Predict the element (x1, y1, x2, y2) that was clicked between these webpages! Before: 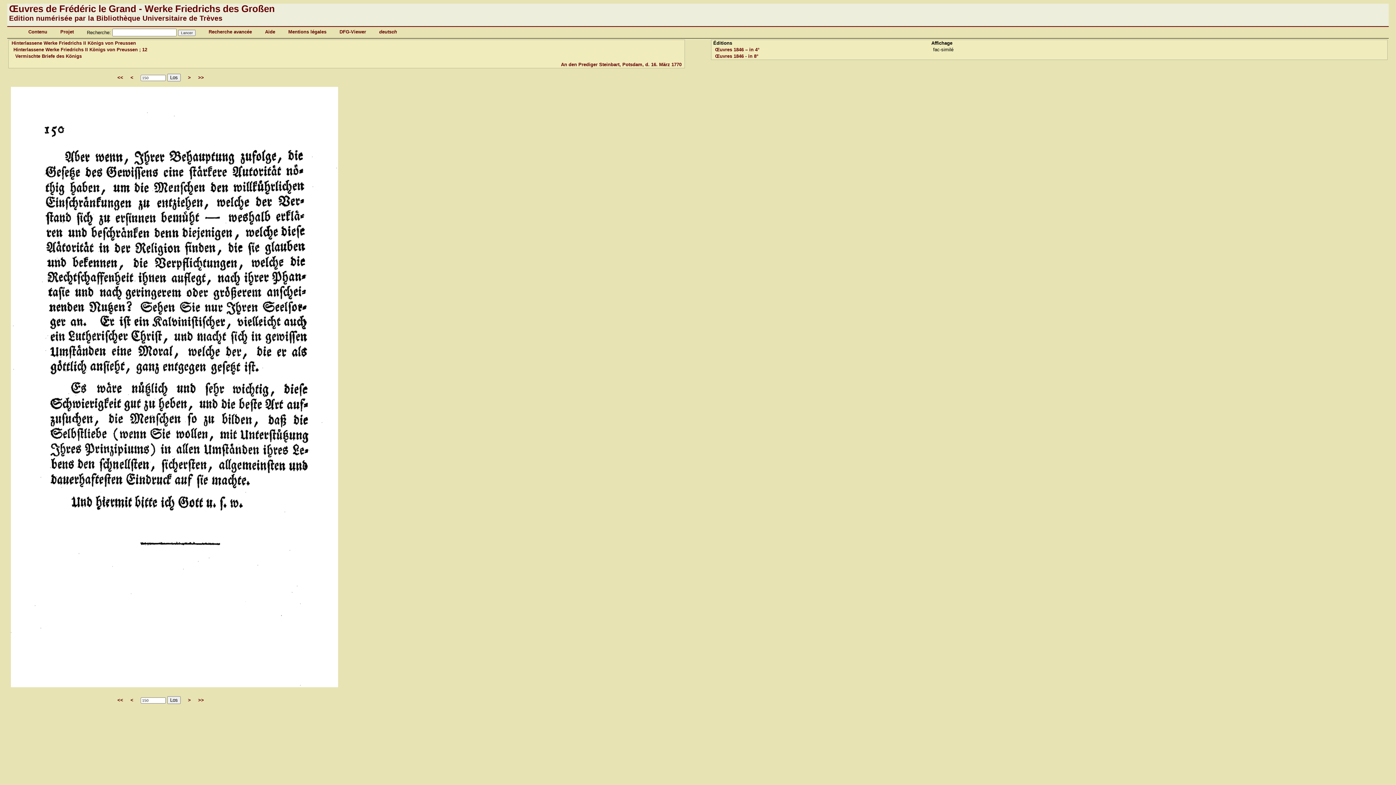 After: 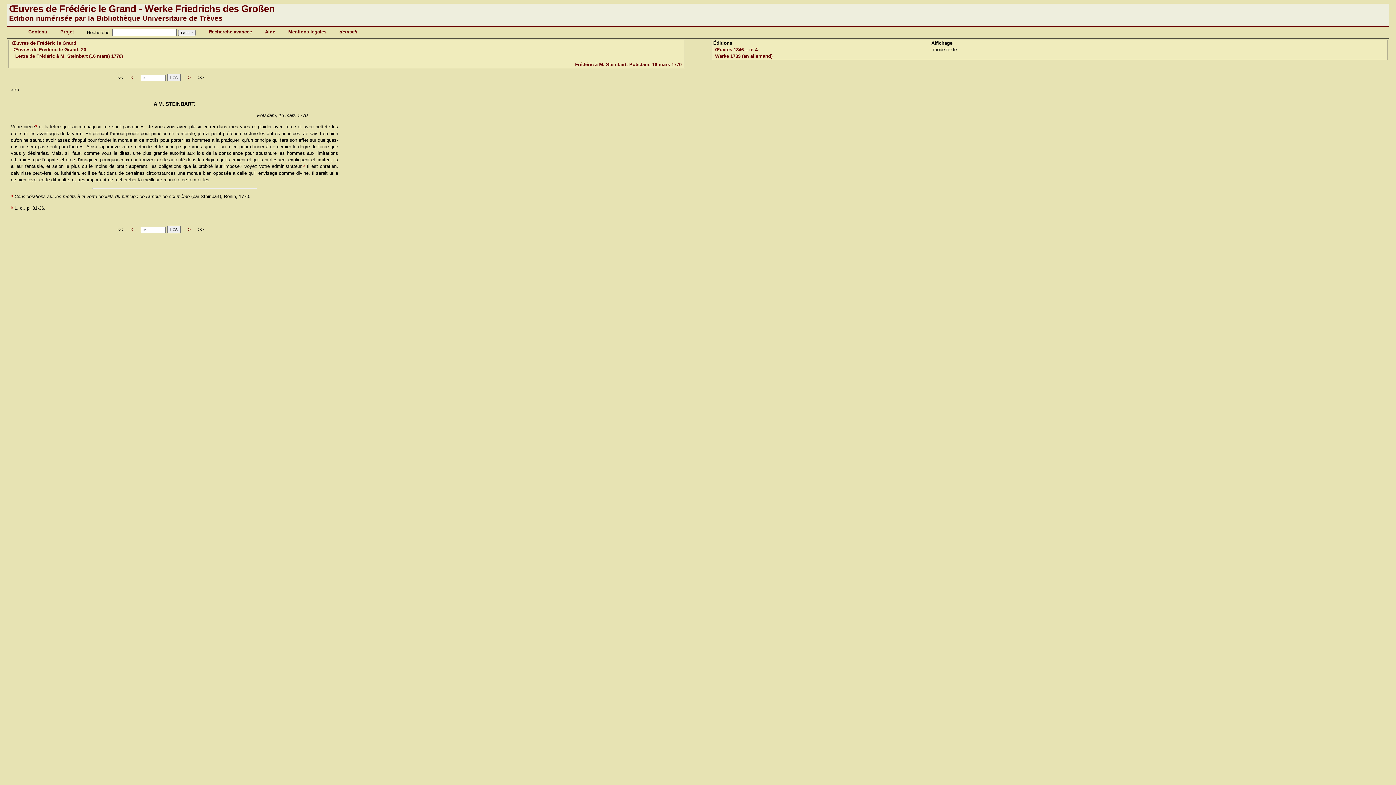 Action: bbox: (715, 53, 758, 58) label: Œuvres 1846 - in 8°